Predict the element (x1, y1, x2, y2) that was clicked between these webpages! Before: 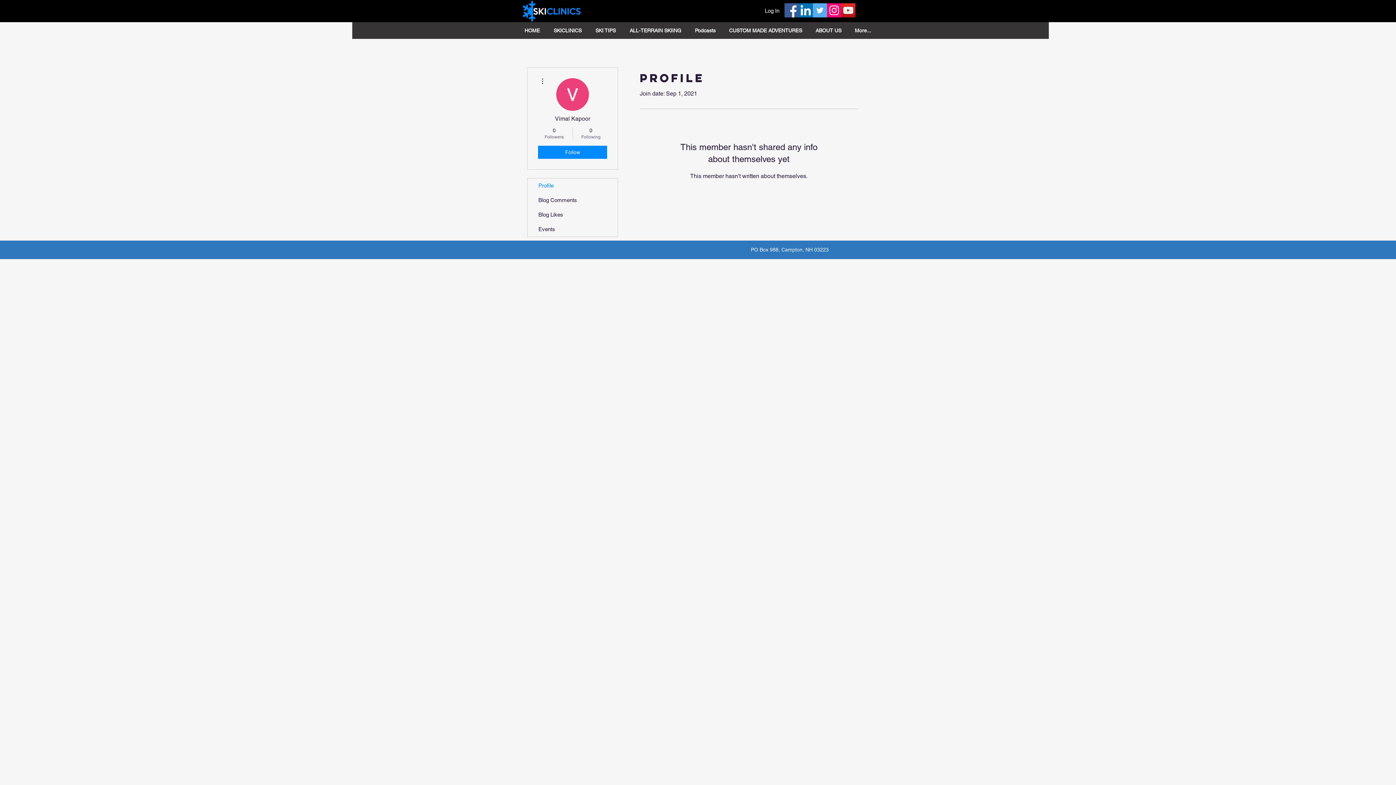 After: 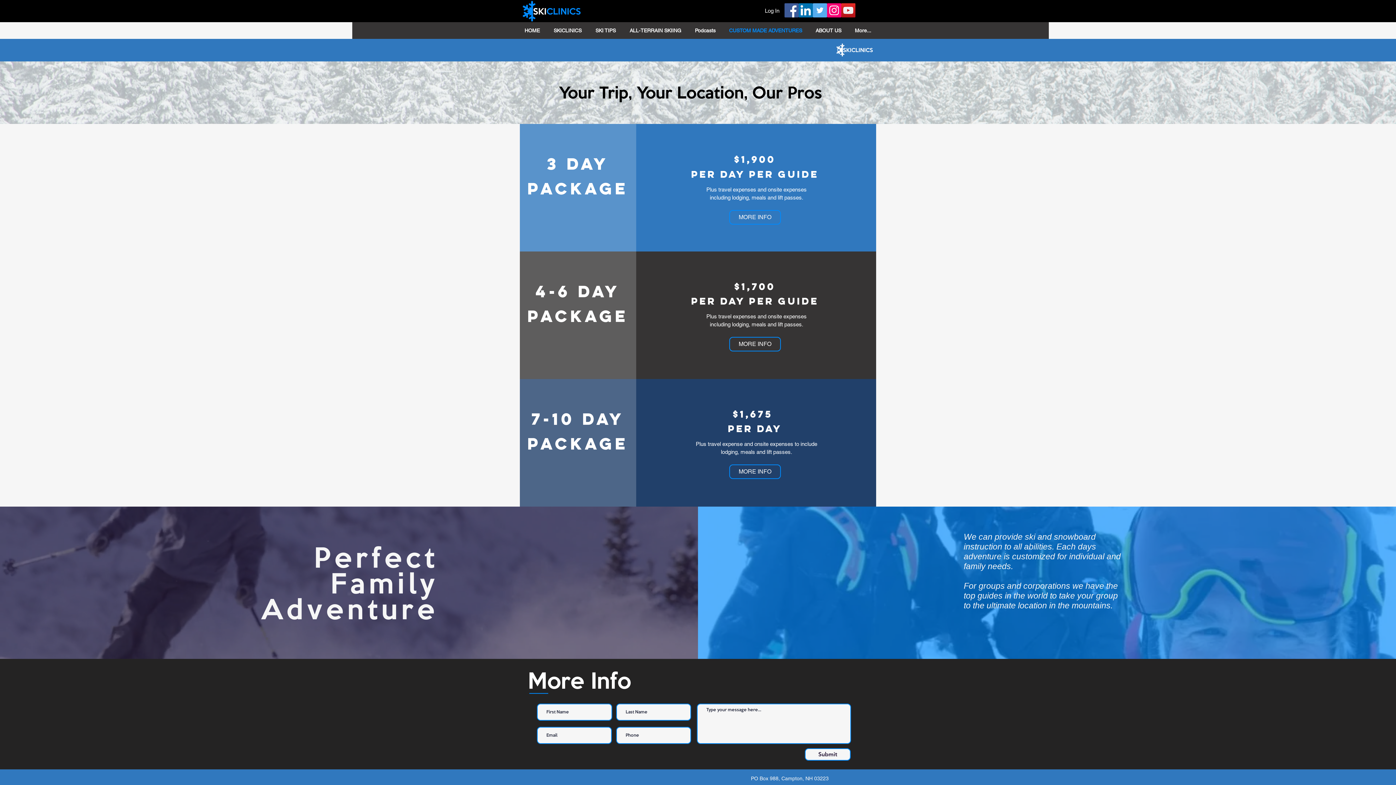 Action: bbox: (722, 23, 809, 37) label: CUSTOM MADE ADVENTURES